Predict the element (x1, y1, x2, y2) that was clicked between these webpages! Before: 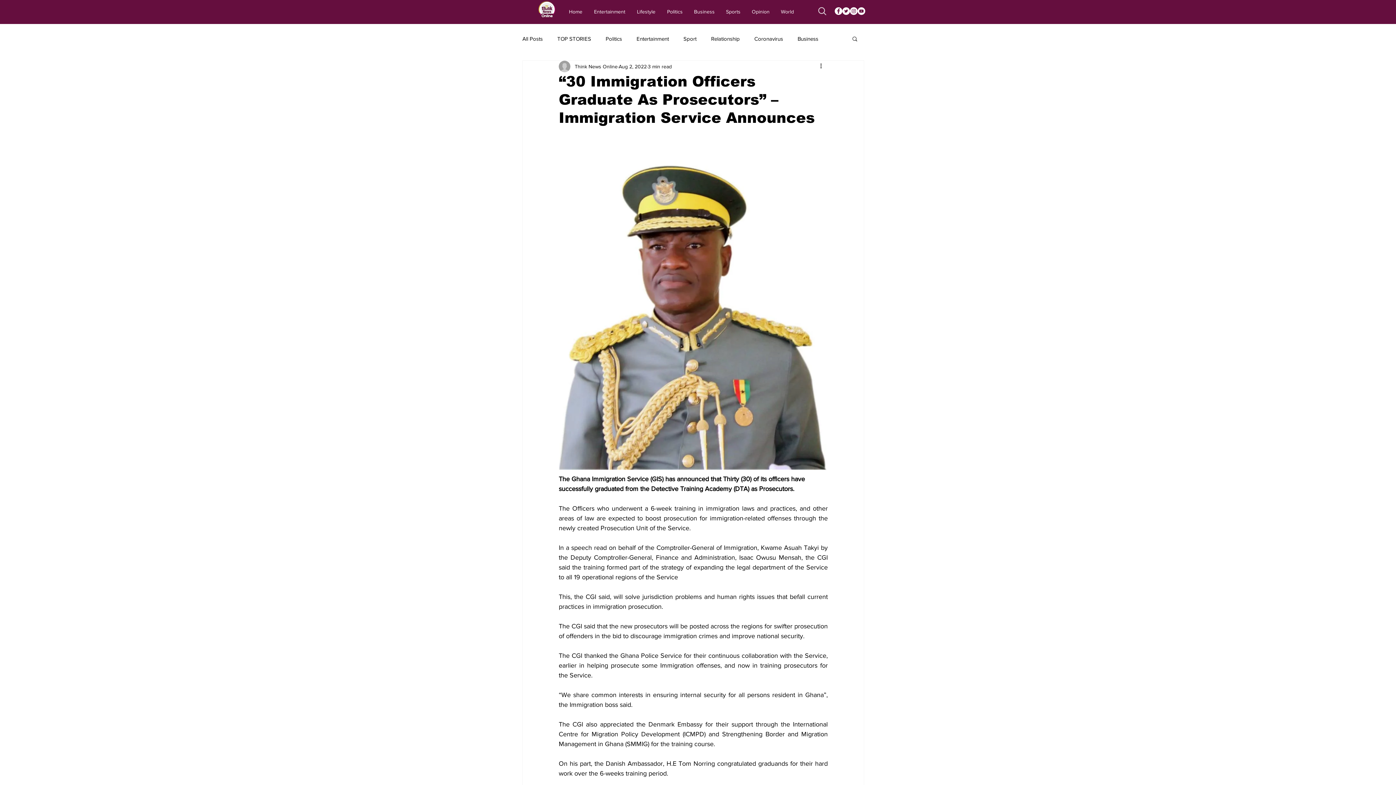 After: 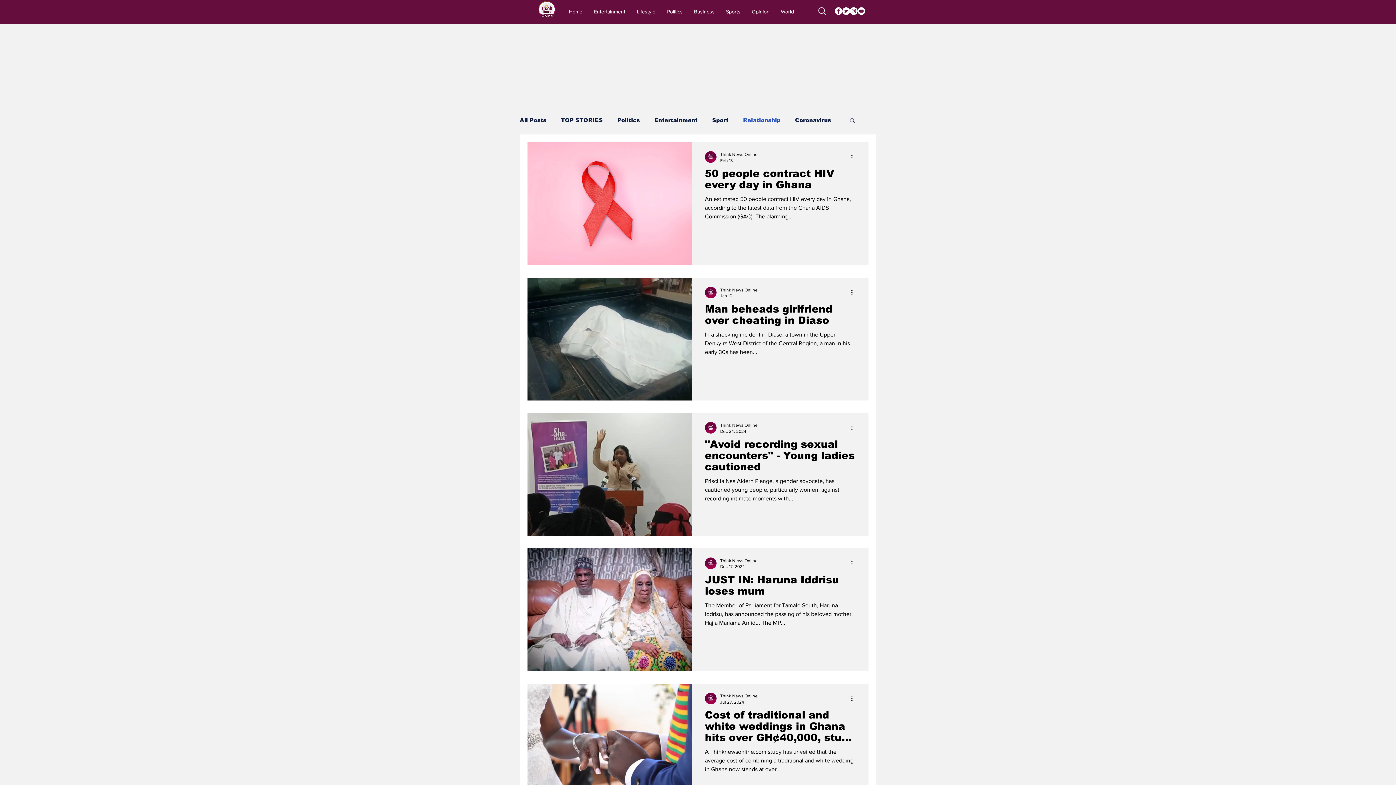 Action: label: Relationship bbox: (711, 34, 740, 42)